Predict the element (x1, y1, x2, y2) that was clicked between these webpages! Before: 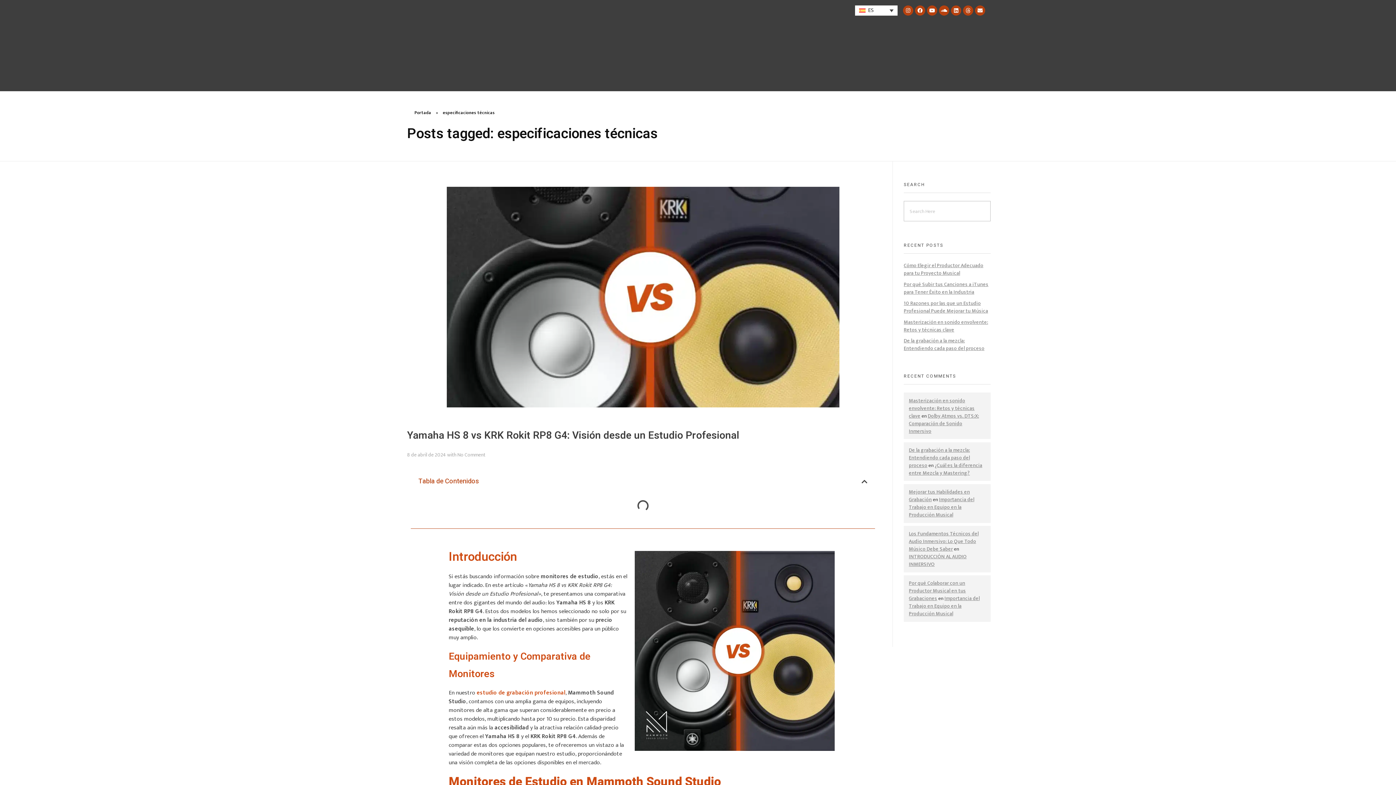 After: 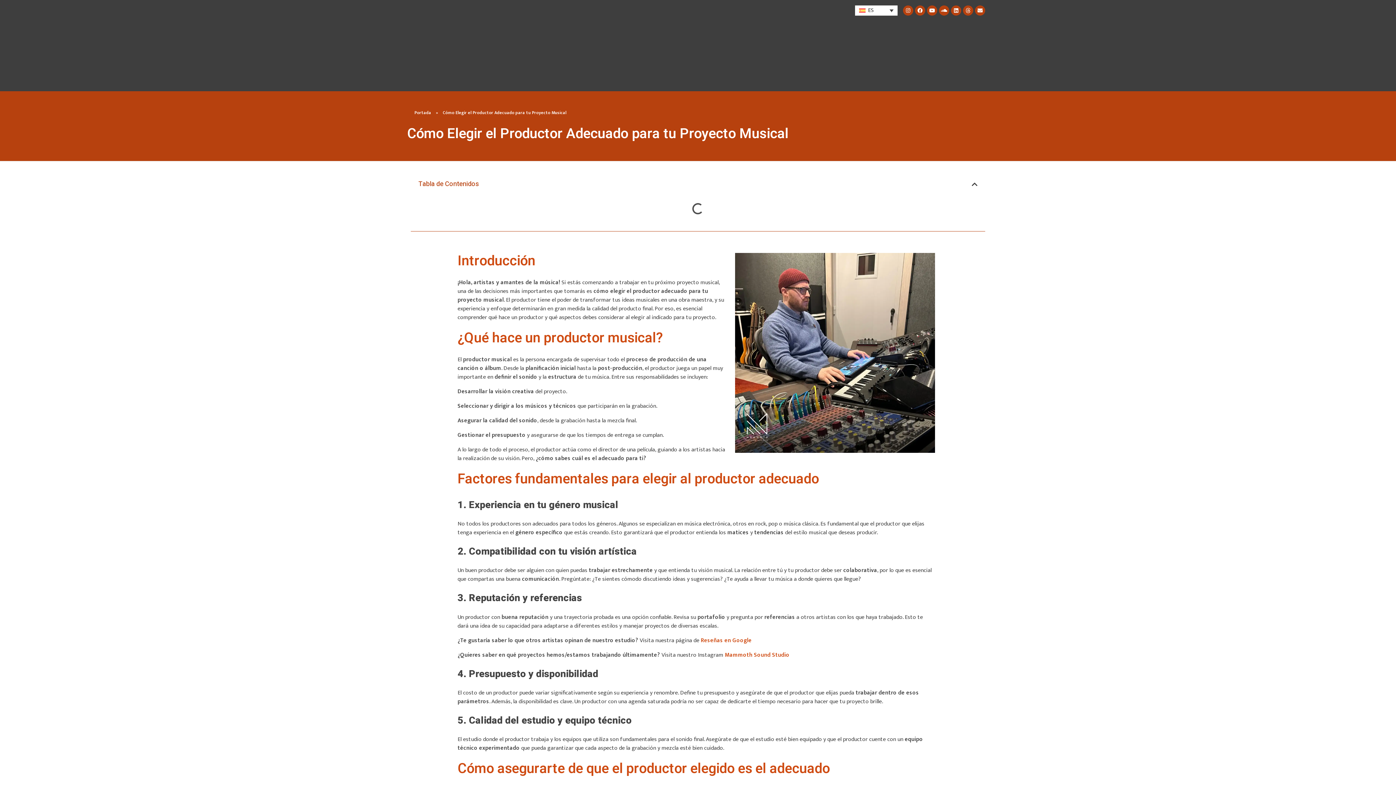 Action: label: Cómo Elegir el Productor Adecuado para tu Proyecto Musical bbox: (904, 261, 983, 277)